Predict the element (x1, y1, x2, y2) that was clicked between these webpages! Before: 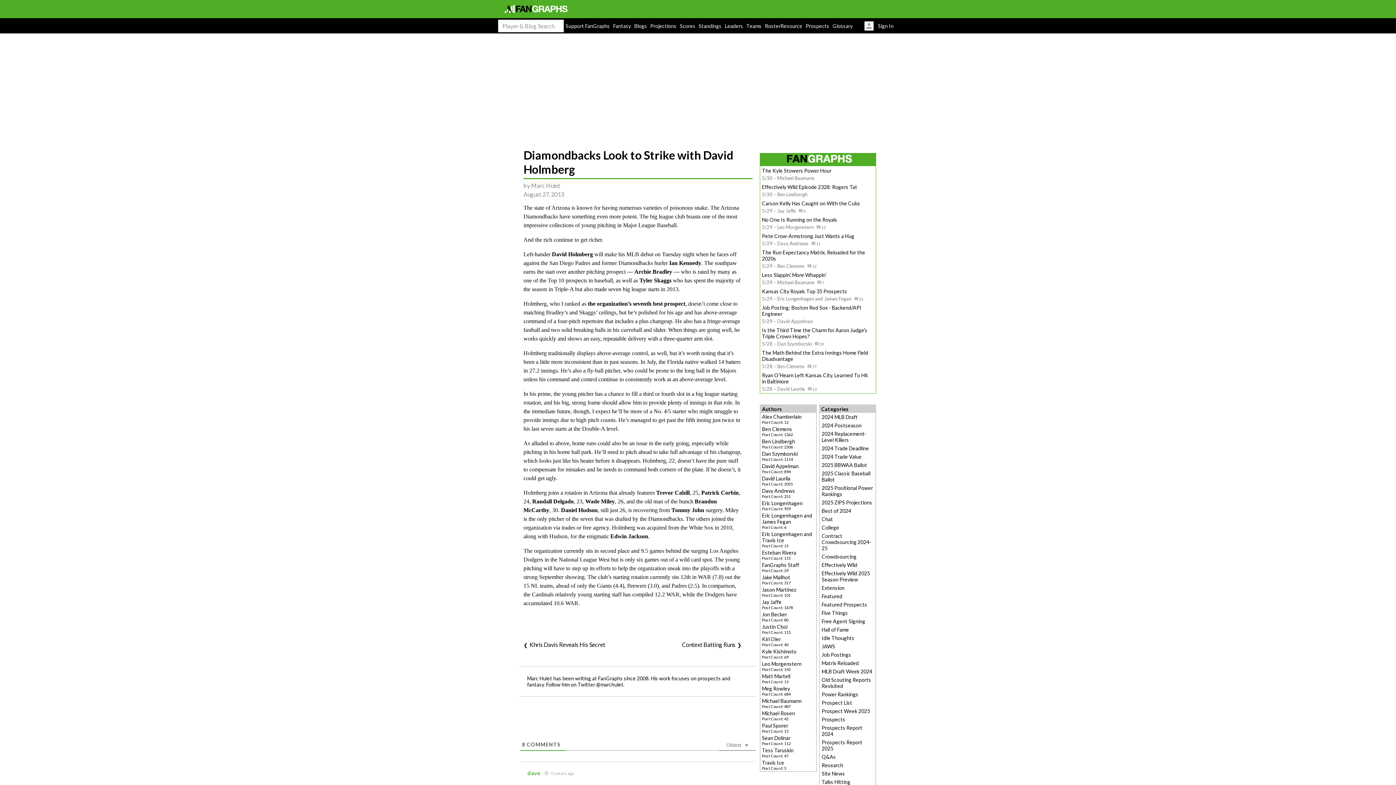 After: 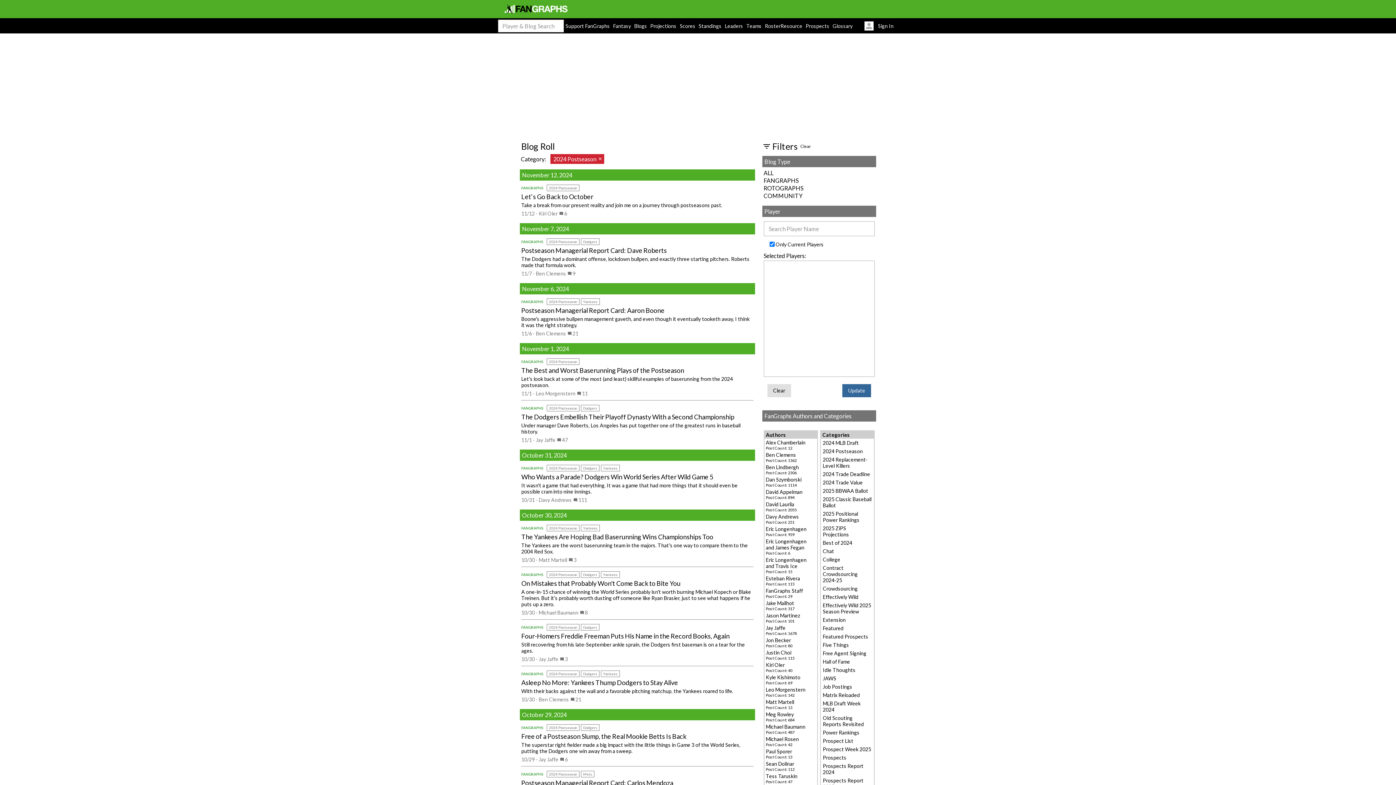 Action: label: 2024 Postseason bbox: (821, 422, 861, 428)